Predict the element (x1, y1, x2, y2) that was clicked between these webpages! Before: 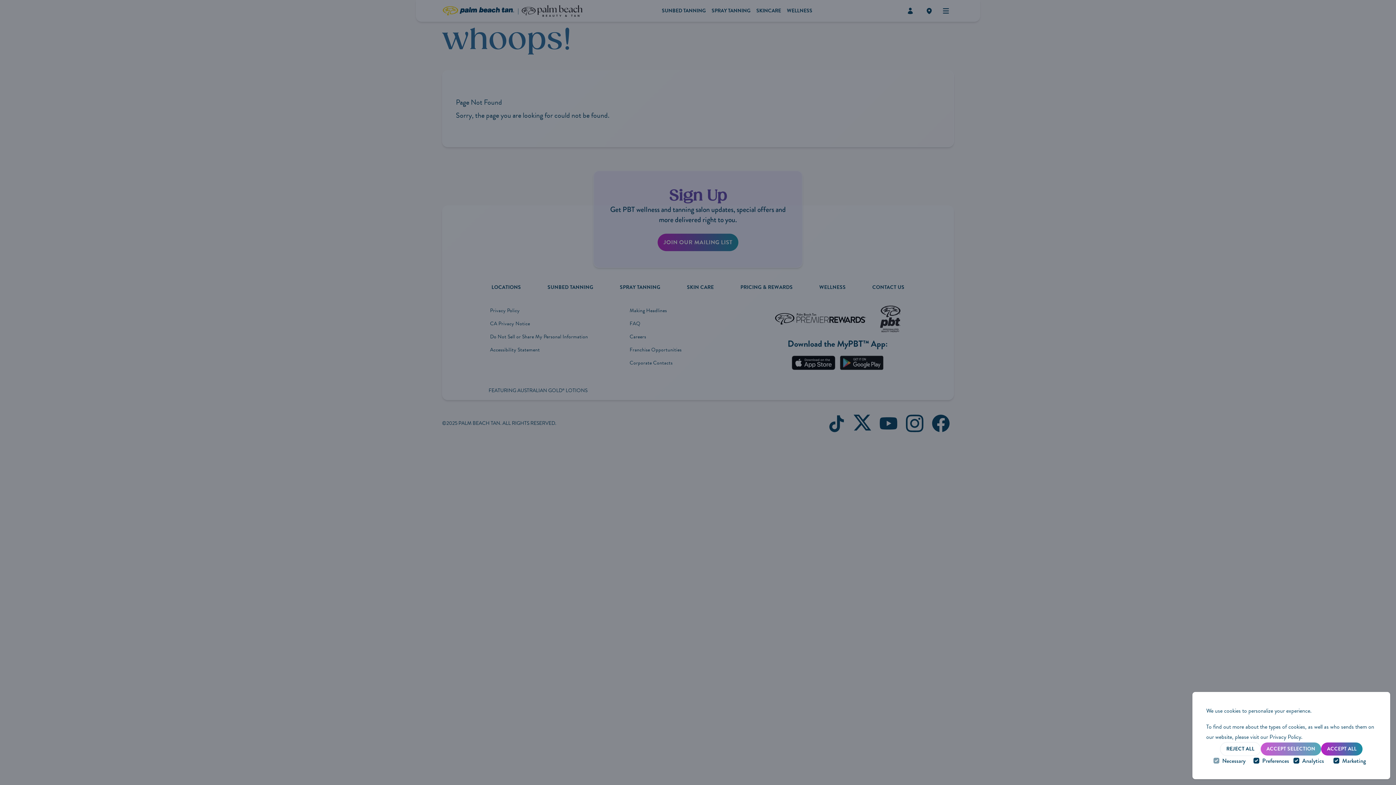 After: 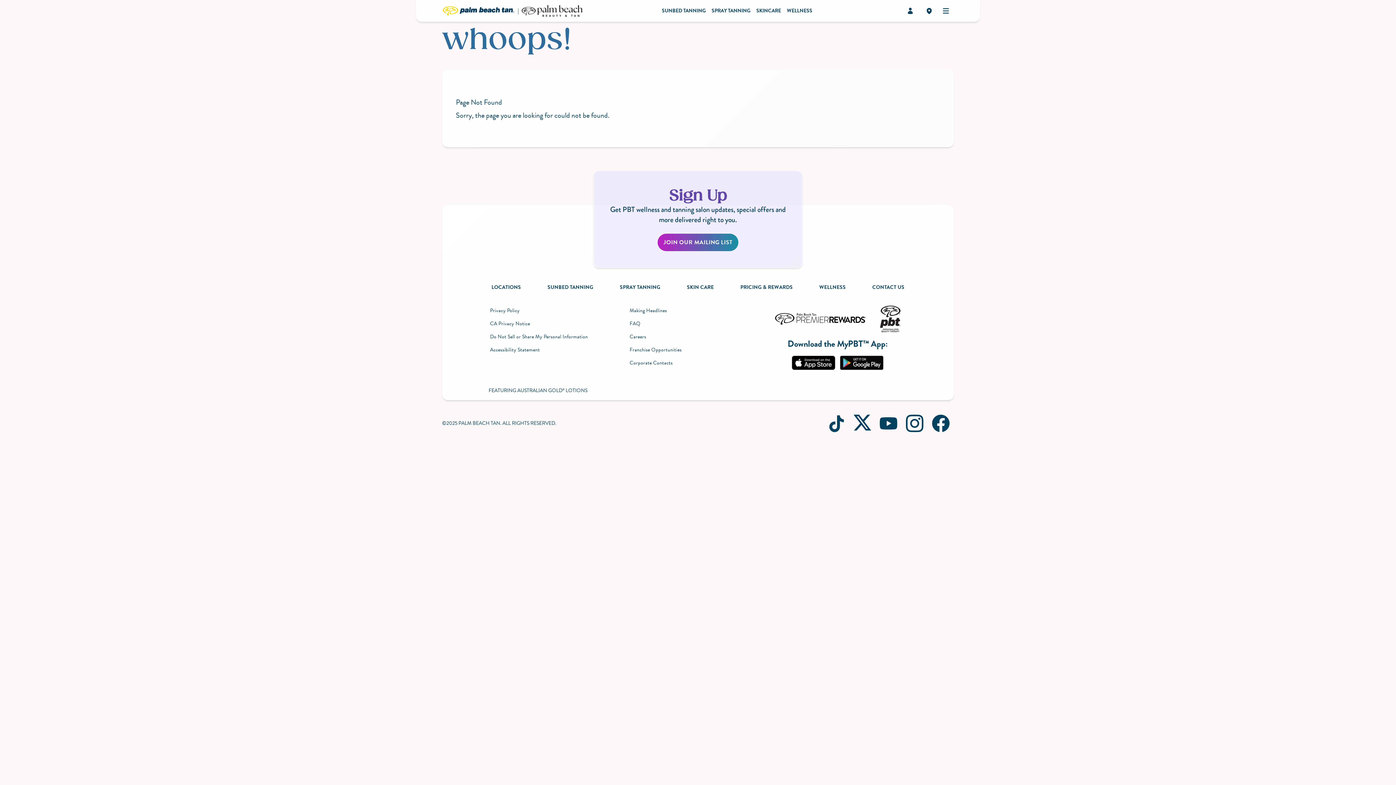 Action: bbox: (1220, 742, 1260, 756) label: Reject all